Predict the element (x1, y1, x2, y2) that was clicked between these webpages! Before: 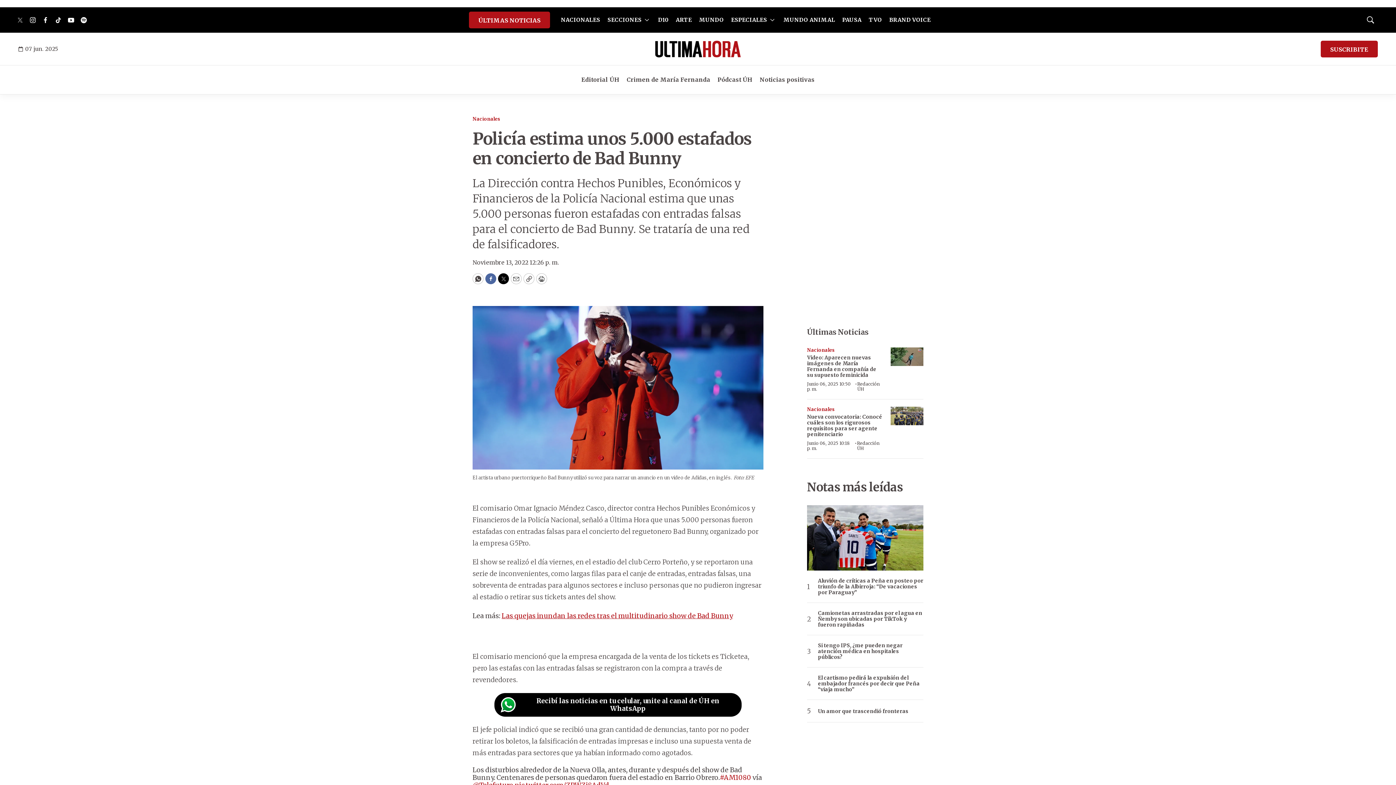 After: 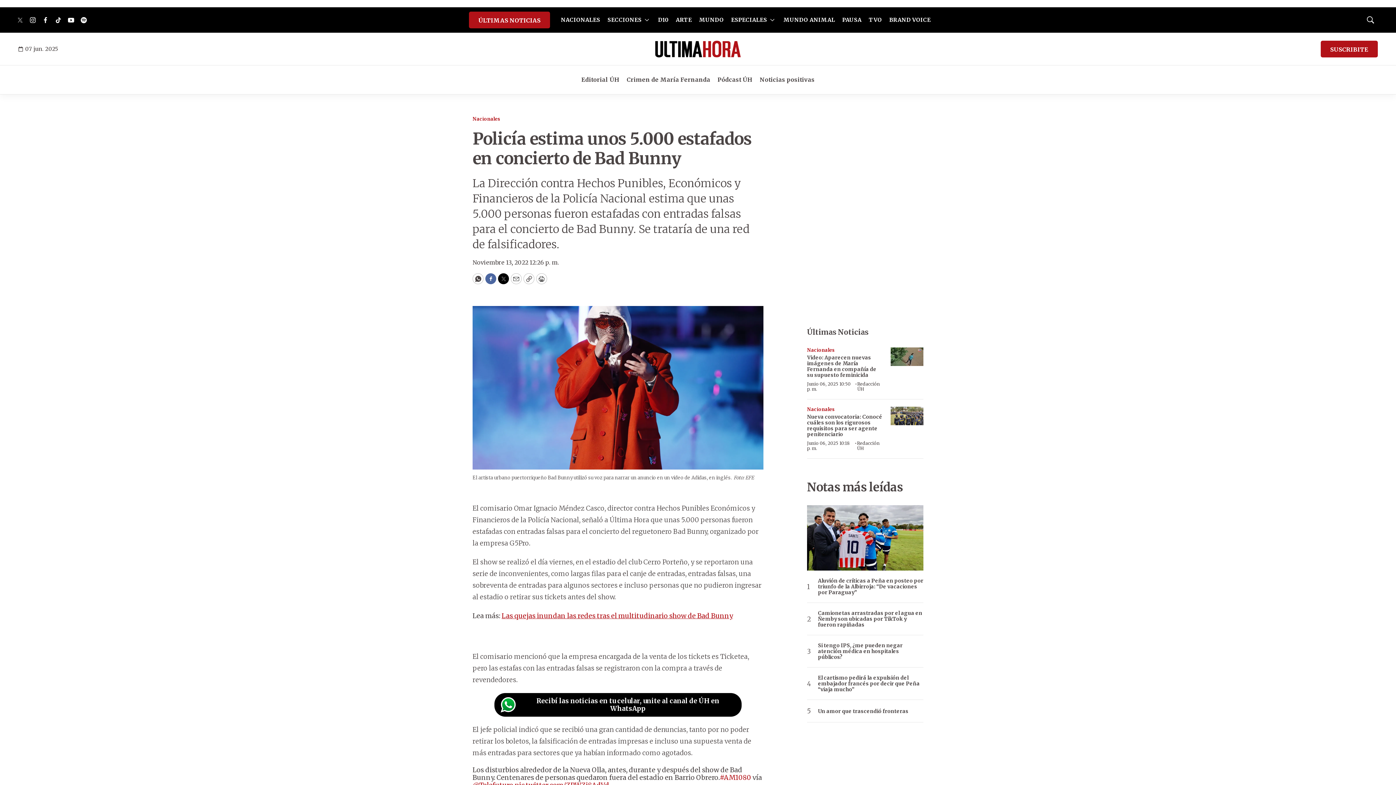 Action: bbox: (498, 273, 509, 284) label: Twitter